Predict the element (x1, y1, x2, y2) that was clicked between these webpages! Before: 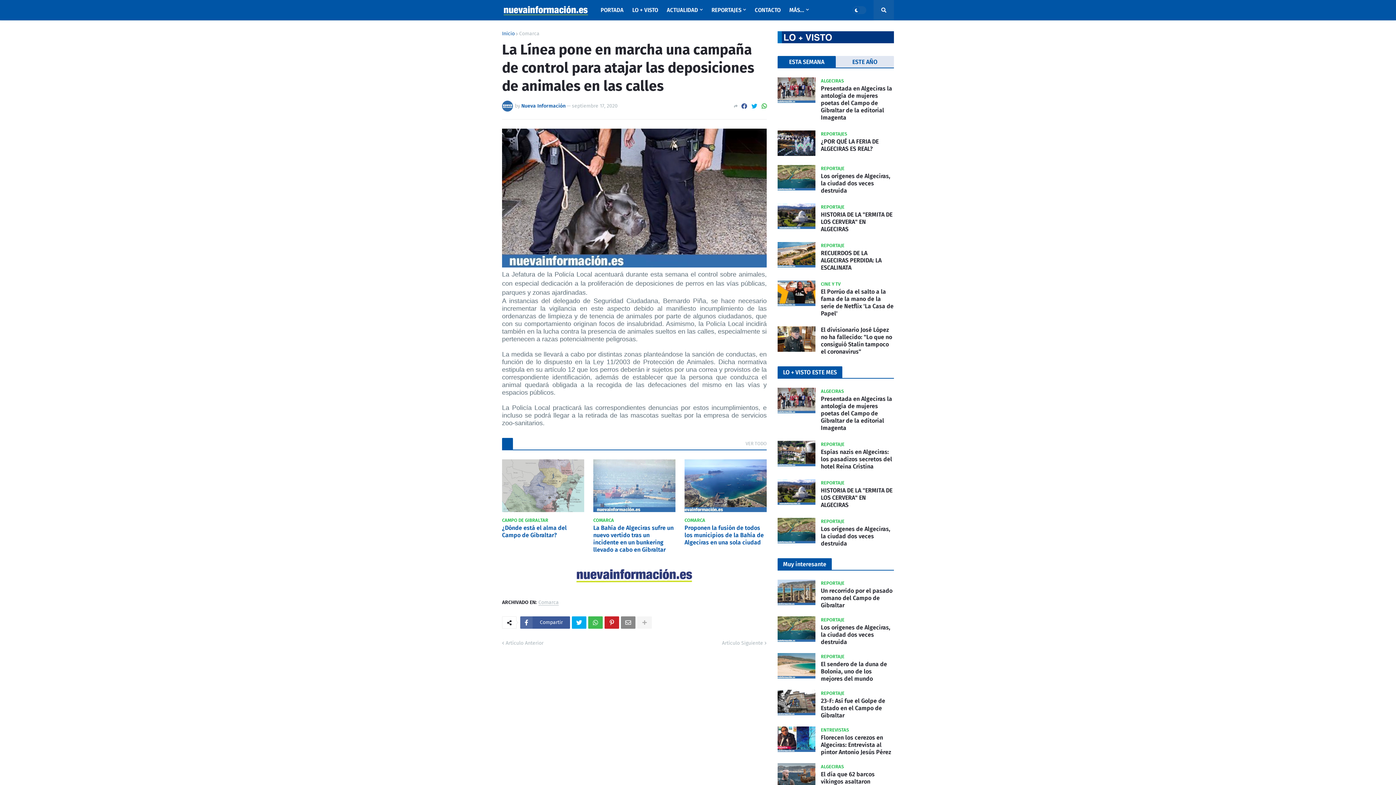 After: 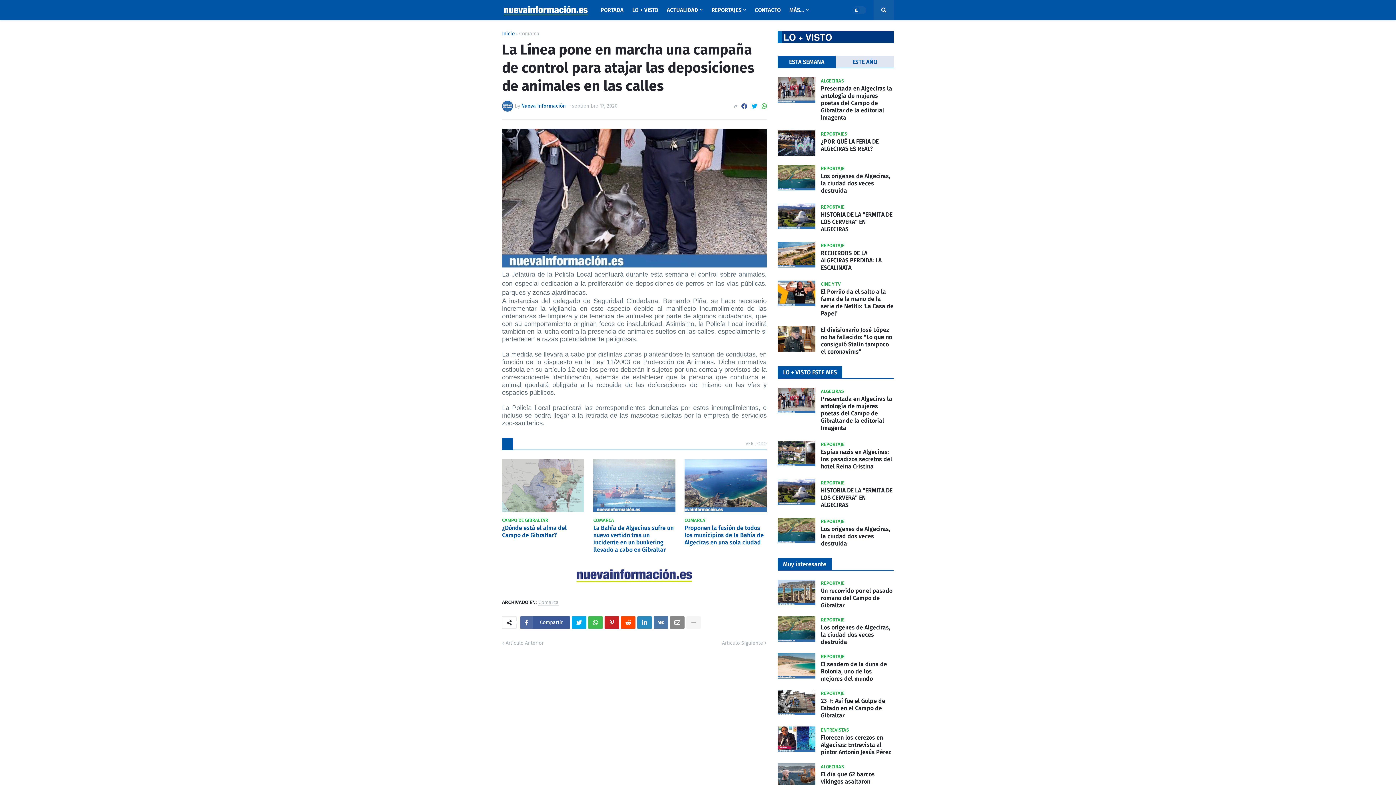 Action: bbox: (637, 616, 652, 629)